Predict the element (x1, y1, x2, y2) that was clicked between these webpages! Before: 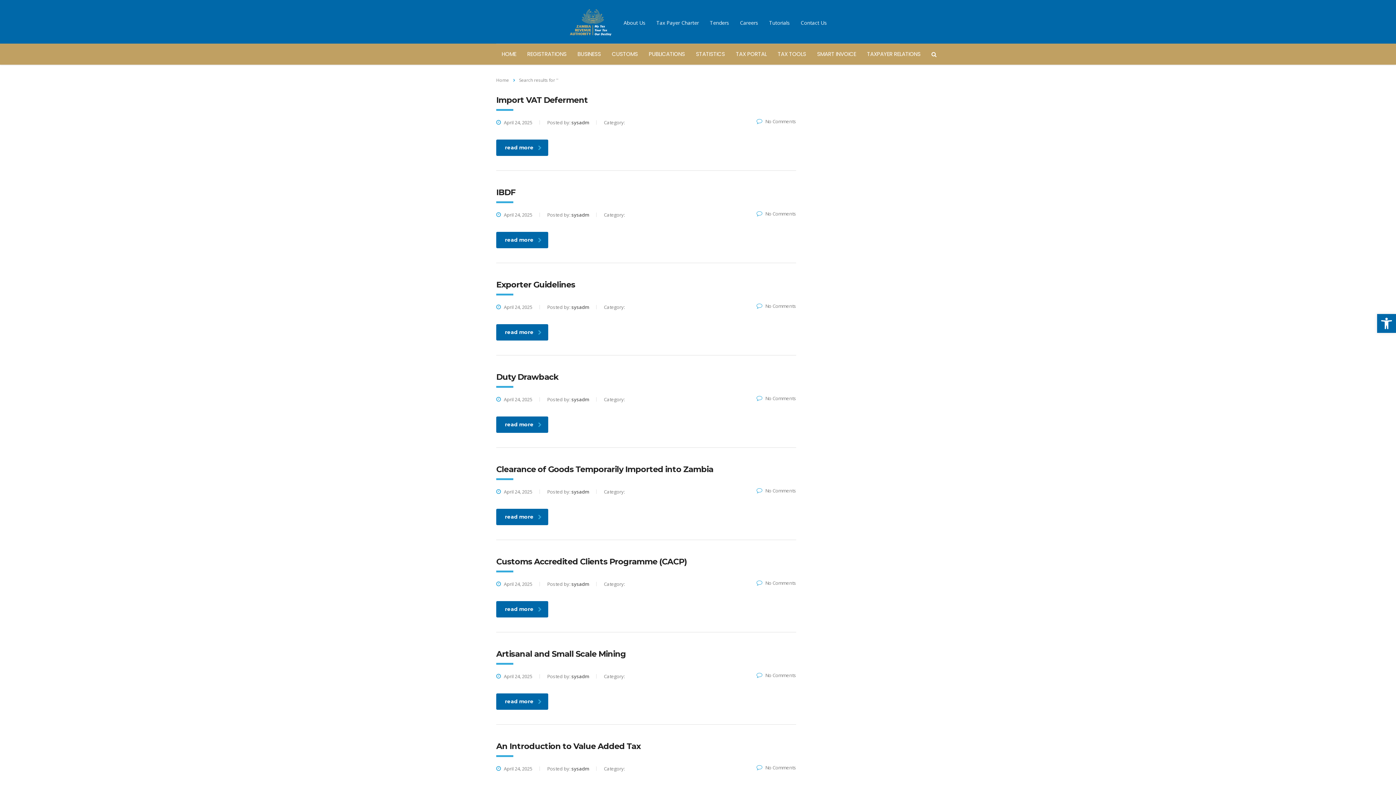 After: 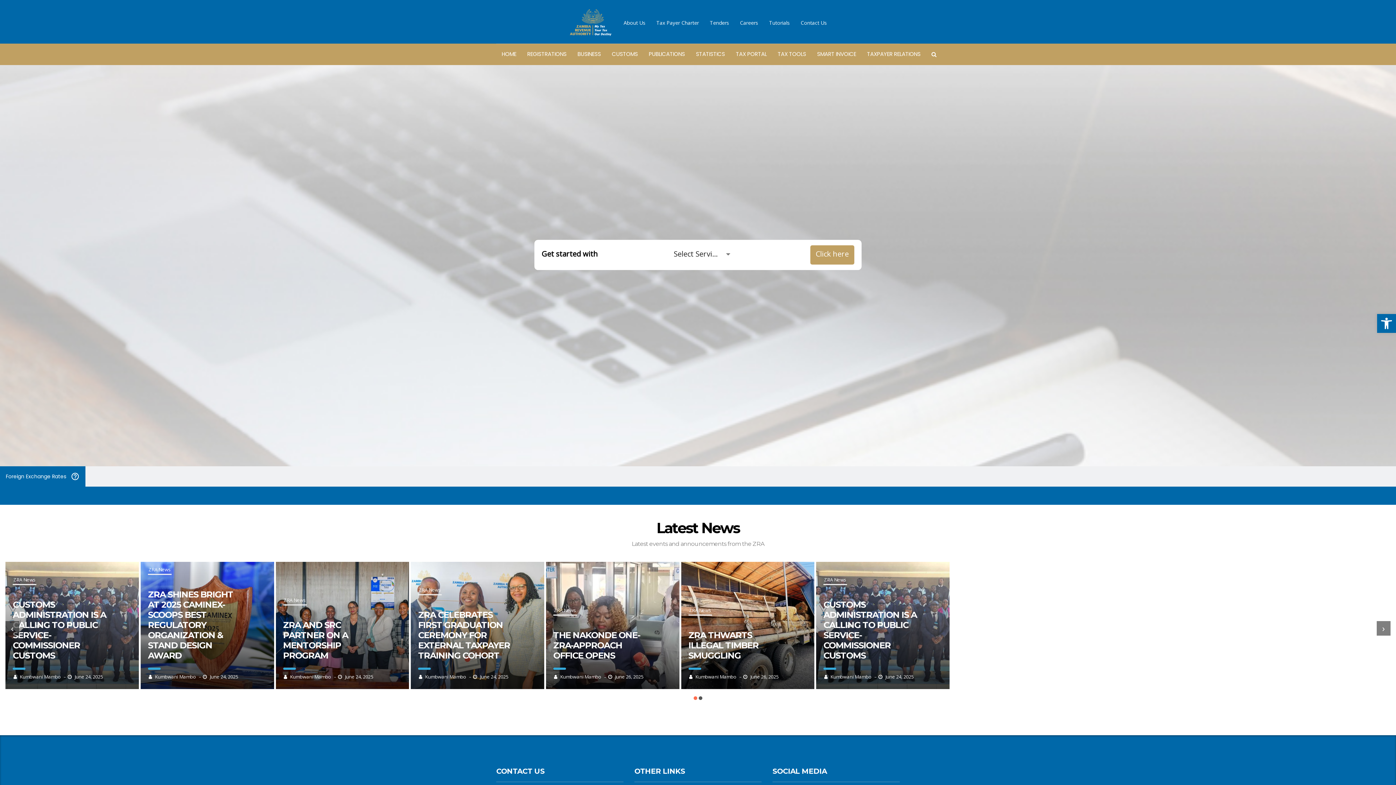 Action: label: Home bbox: (496, 77, 509, 83)